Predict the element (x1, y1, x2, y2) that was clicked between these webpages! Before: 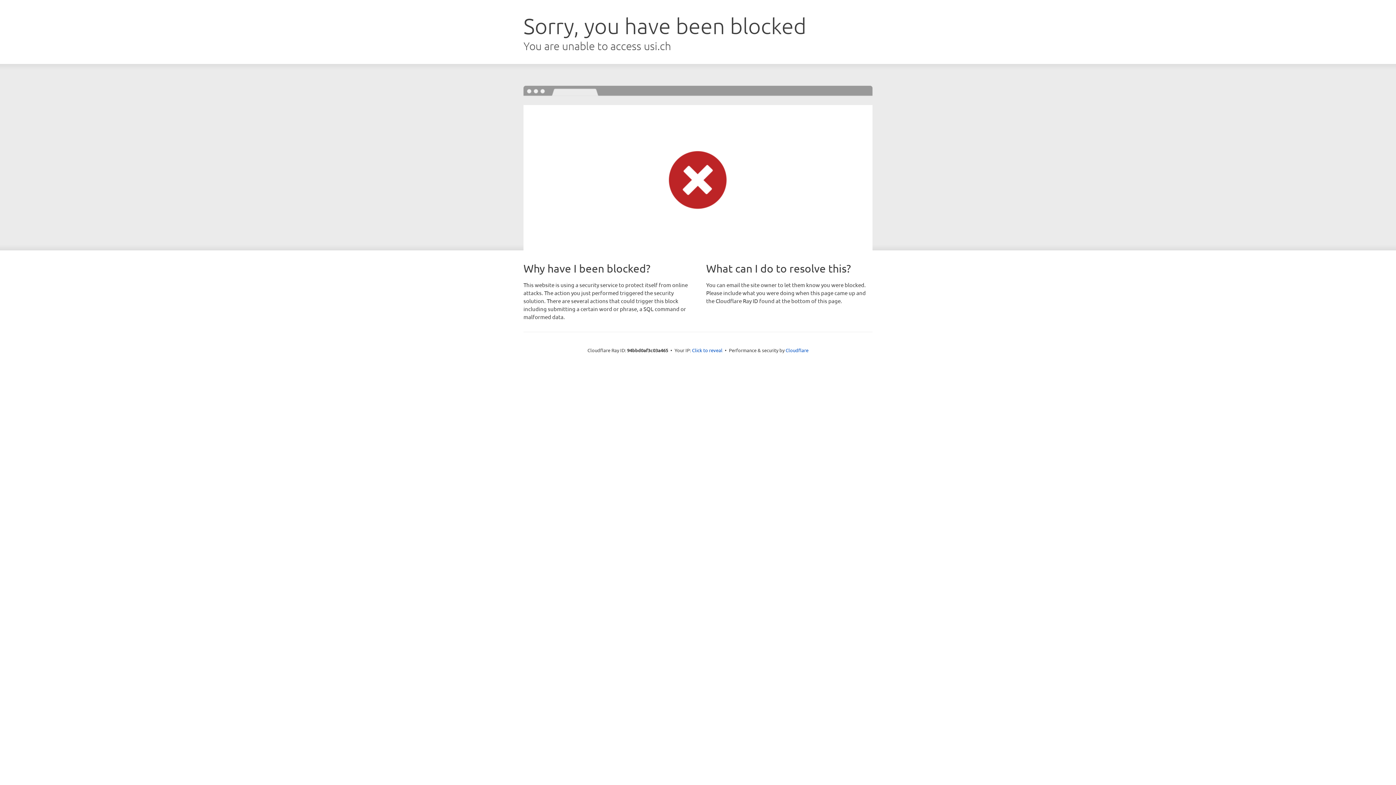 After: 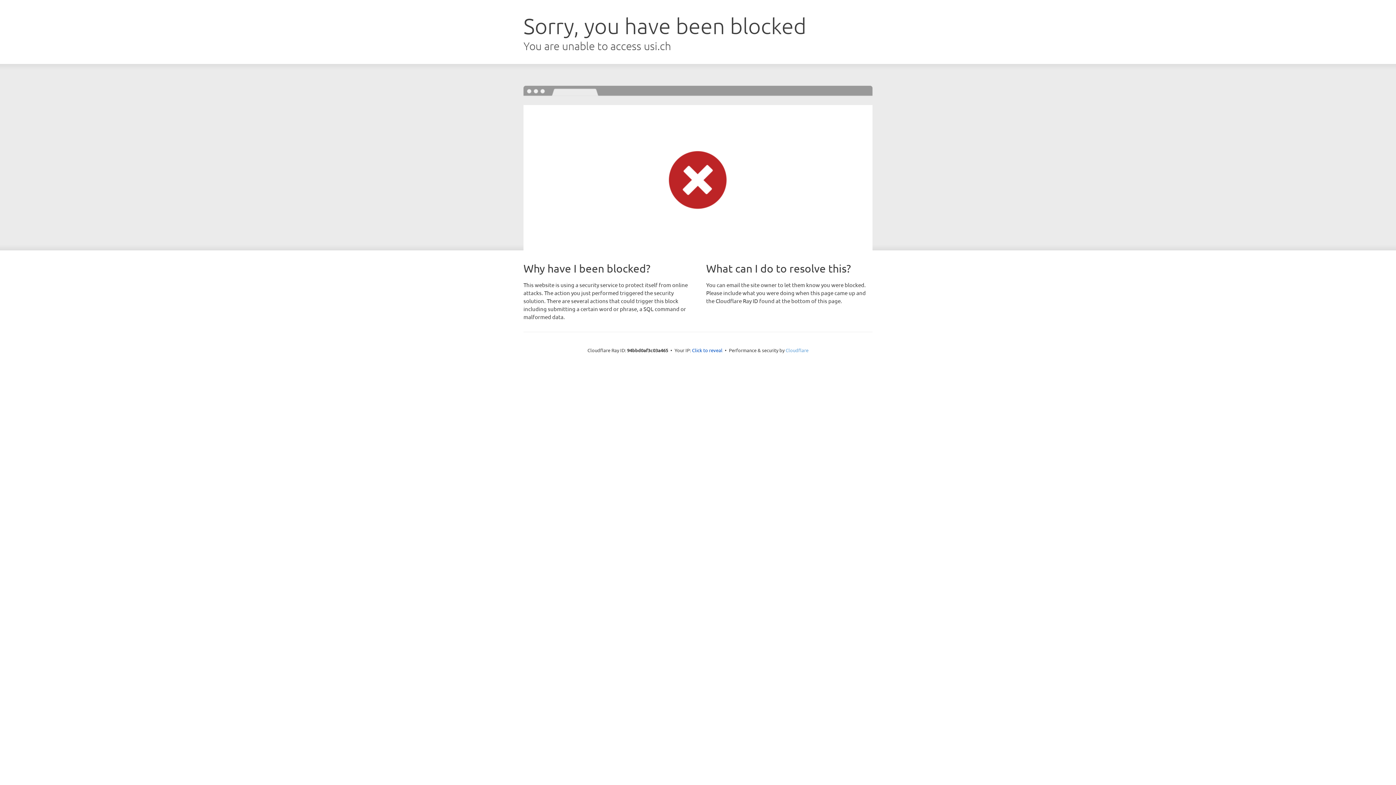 Action: bbox: (785, 347, 808, 353) label: Cloudflare